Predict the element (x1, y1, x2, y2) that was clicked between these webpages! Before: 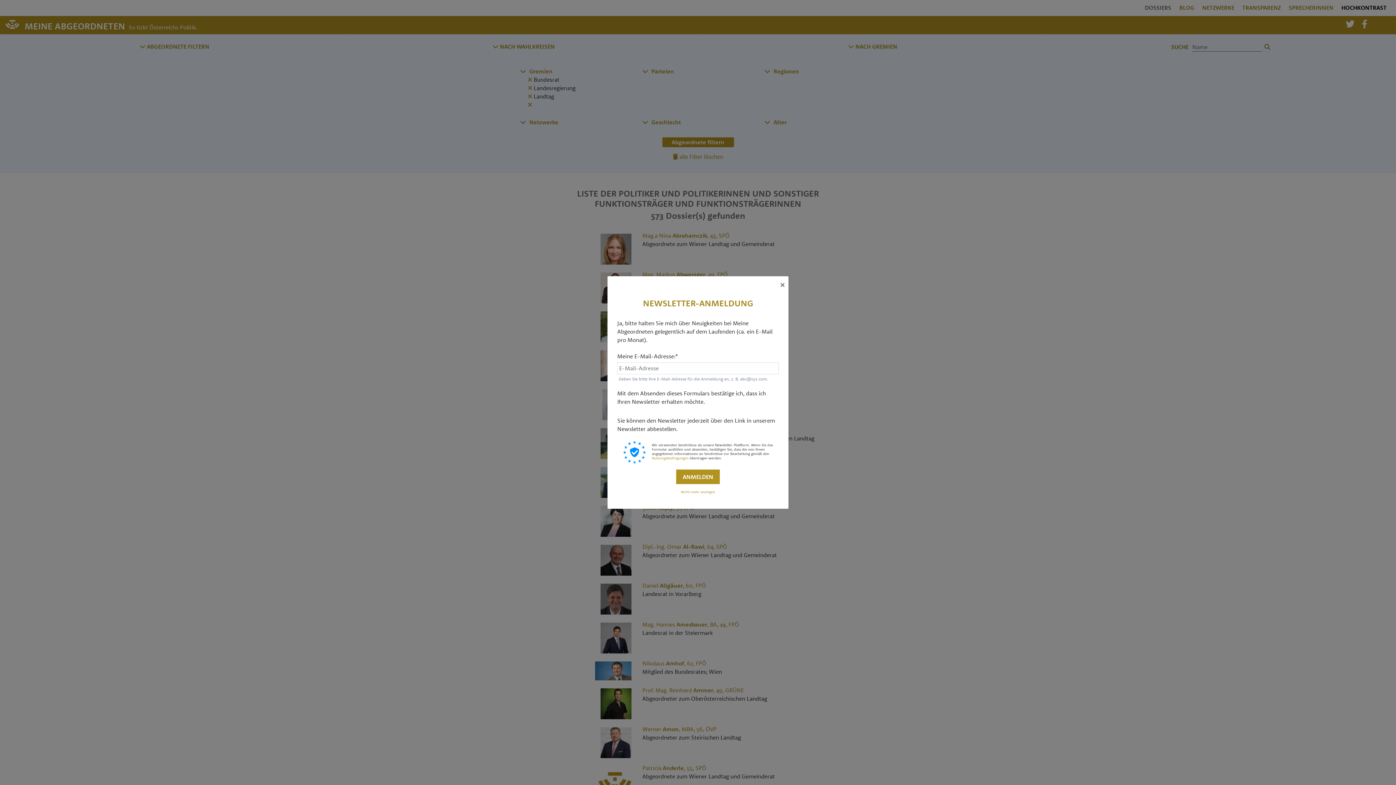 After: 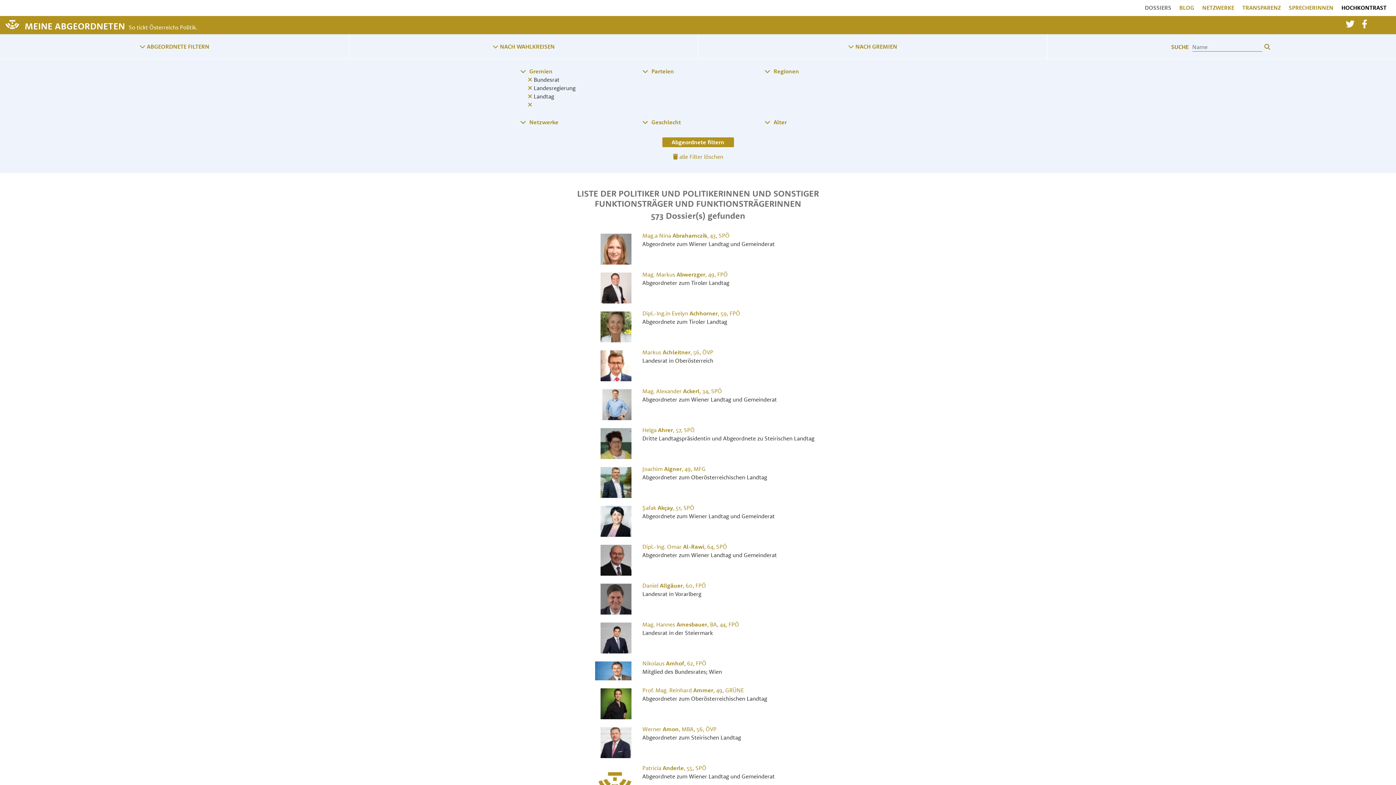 Action: label: Nicht mehr anzeigen bbox: (681, 489, 715, 494)